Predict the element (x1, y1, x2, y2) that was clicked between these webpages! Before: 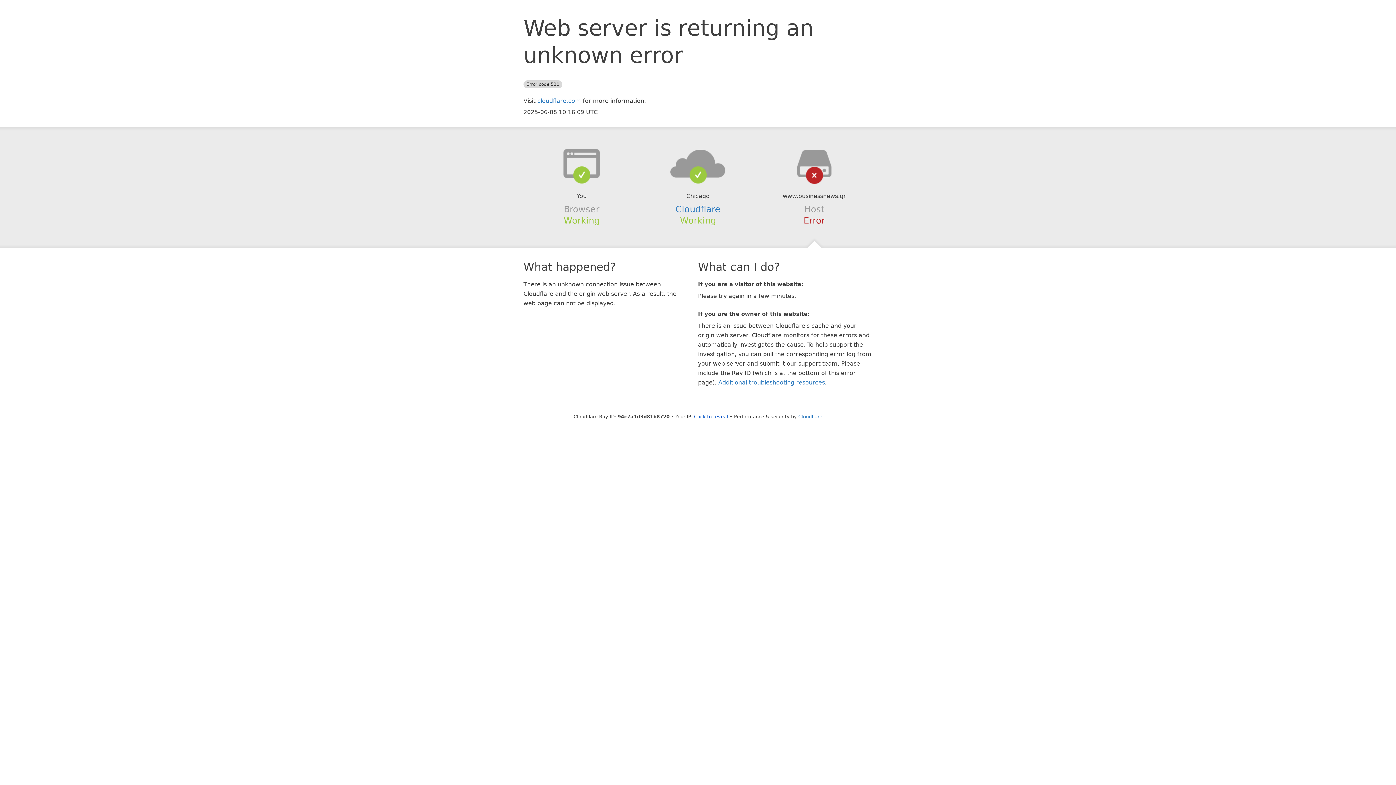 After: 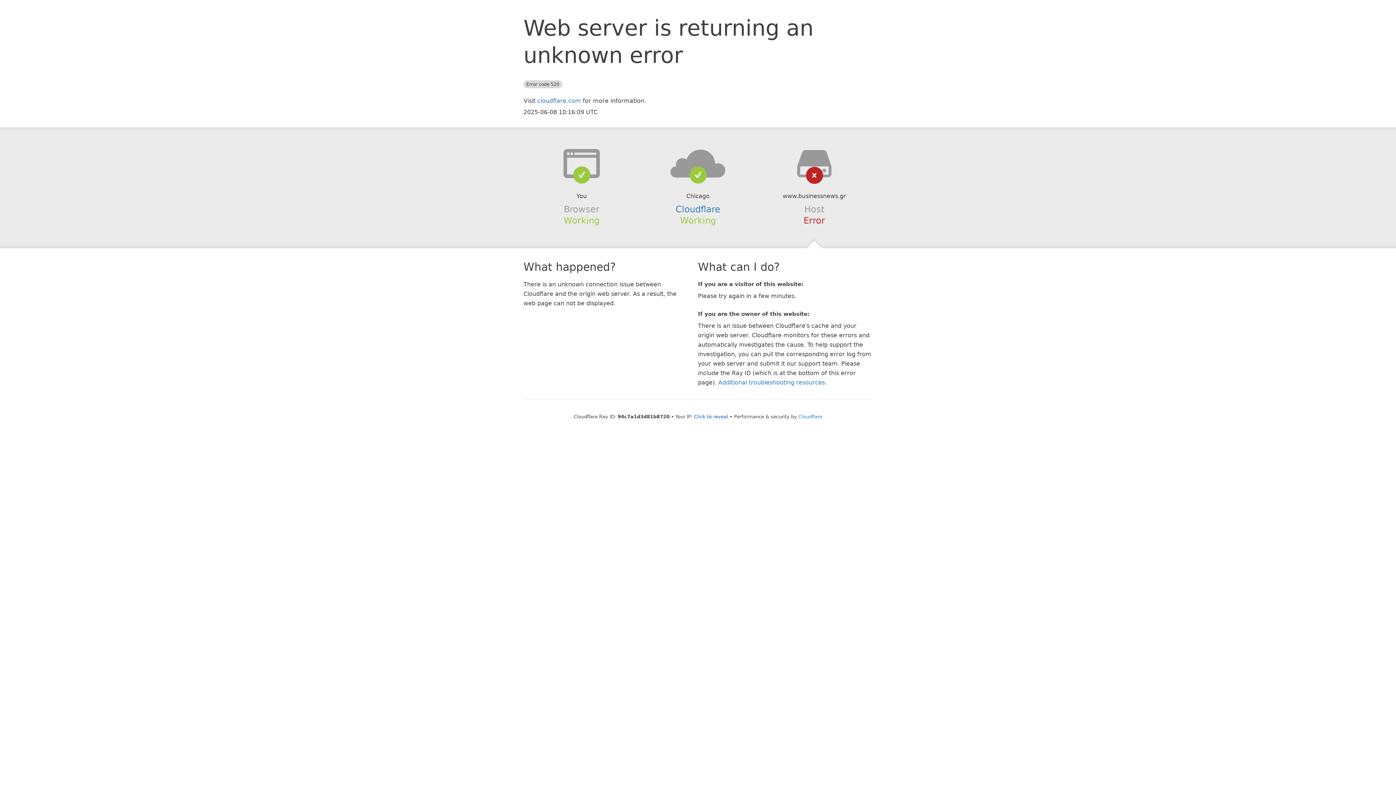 Action: bbox: (639, 148, 756, 178)